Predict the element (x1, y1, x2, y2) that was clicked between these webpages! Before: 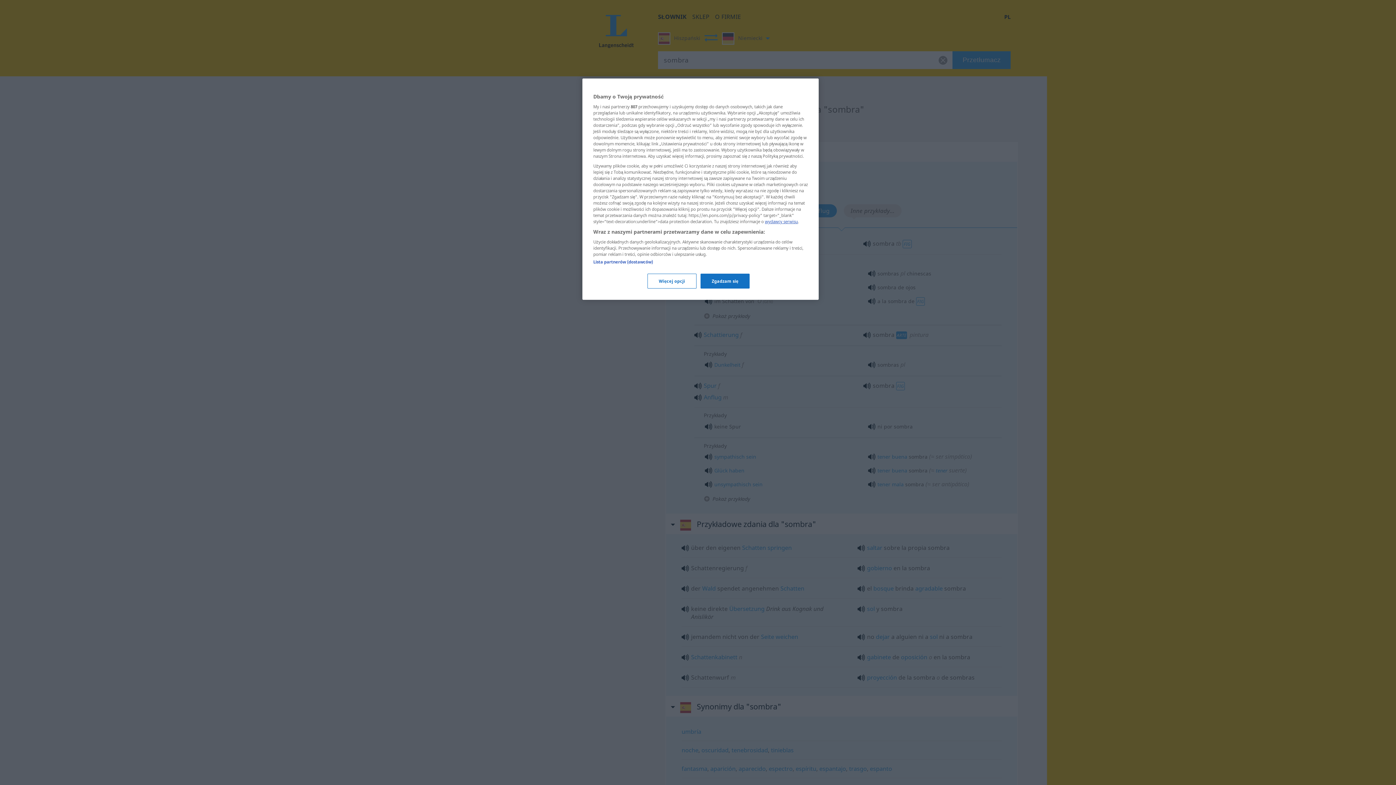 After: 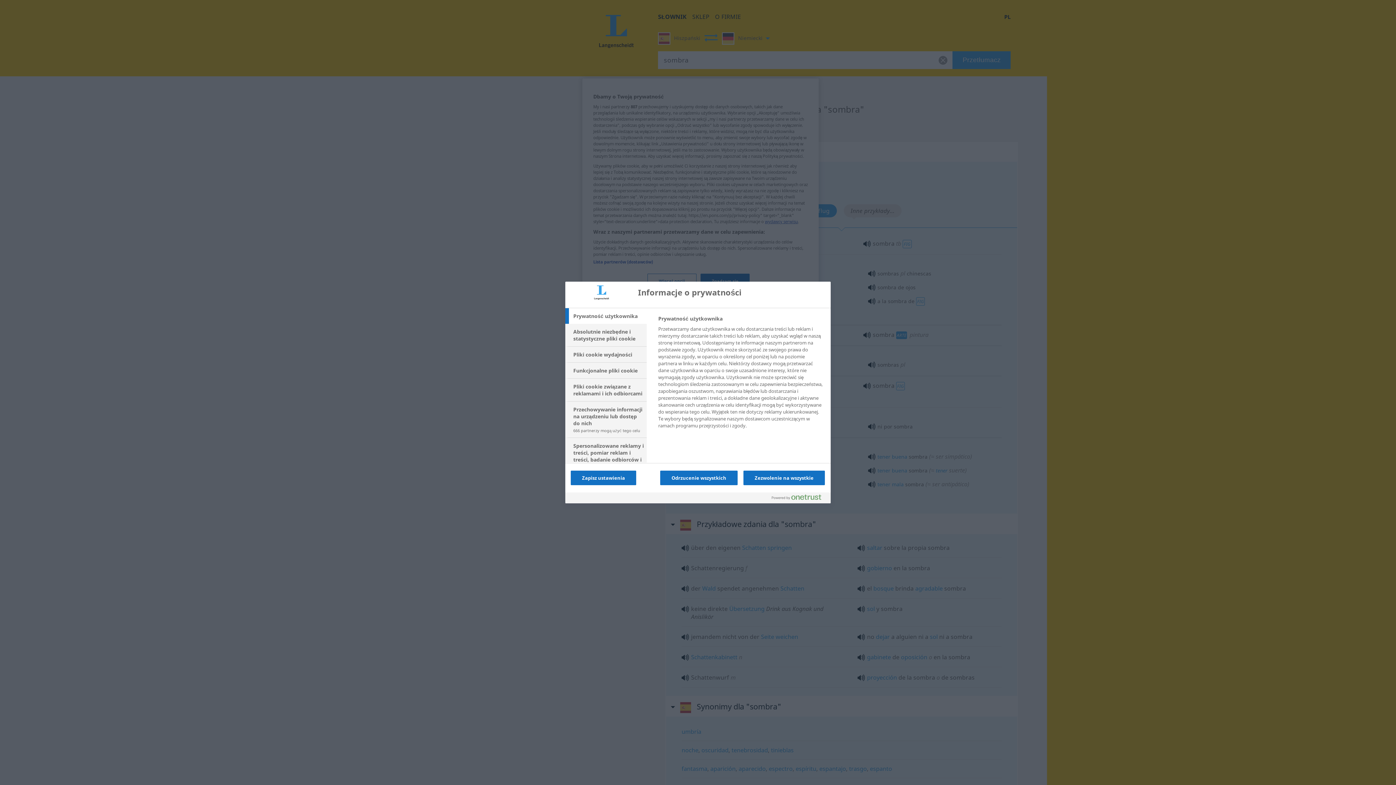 Action: bbox: (647, 273, 696, 288) label: Więcej opcji